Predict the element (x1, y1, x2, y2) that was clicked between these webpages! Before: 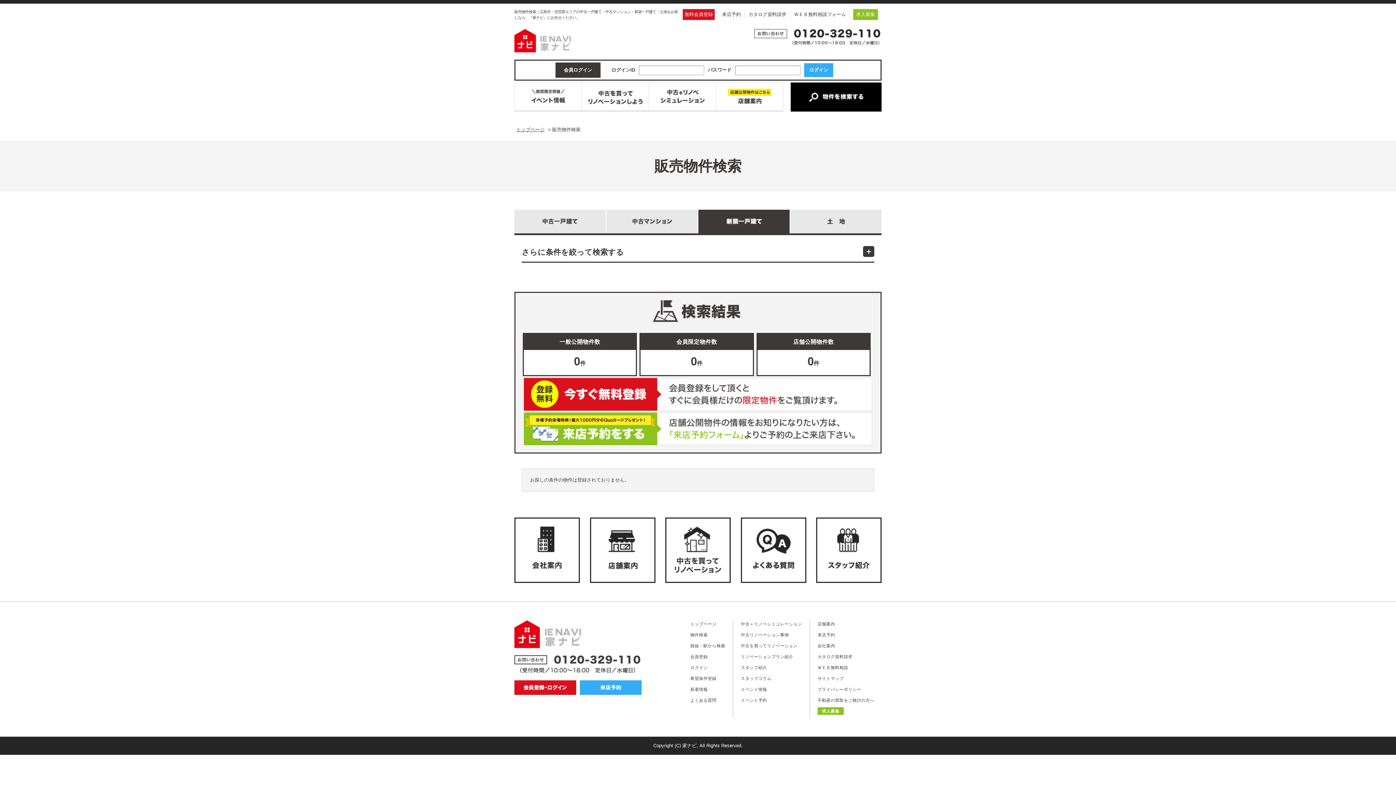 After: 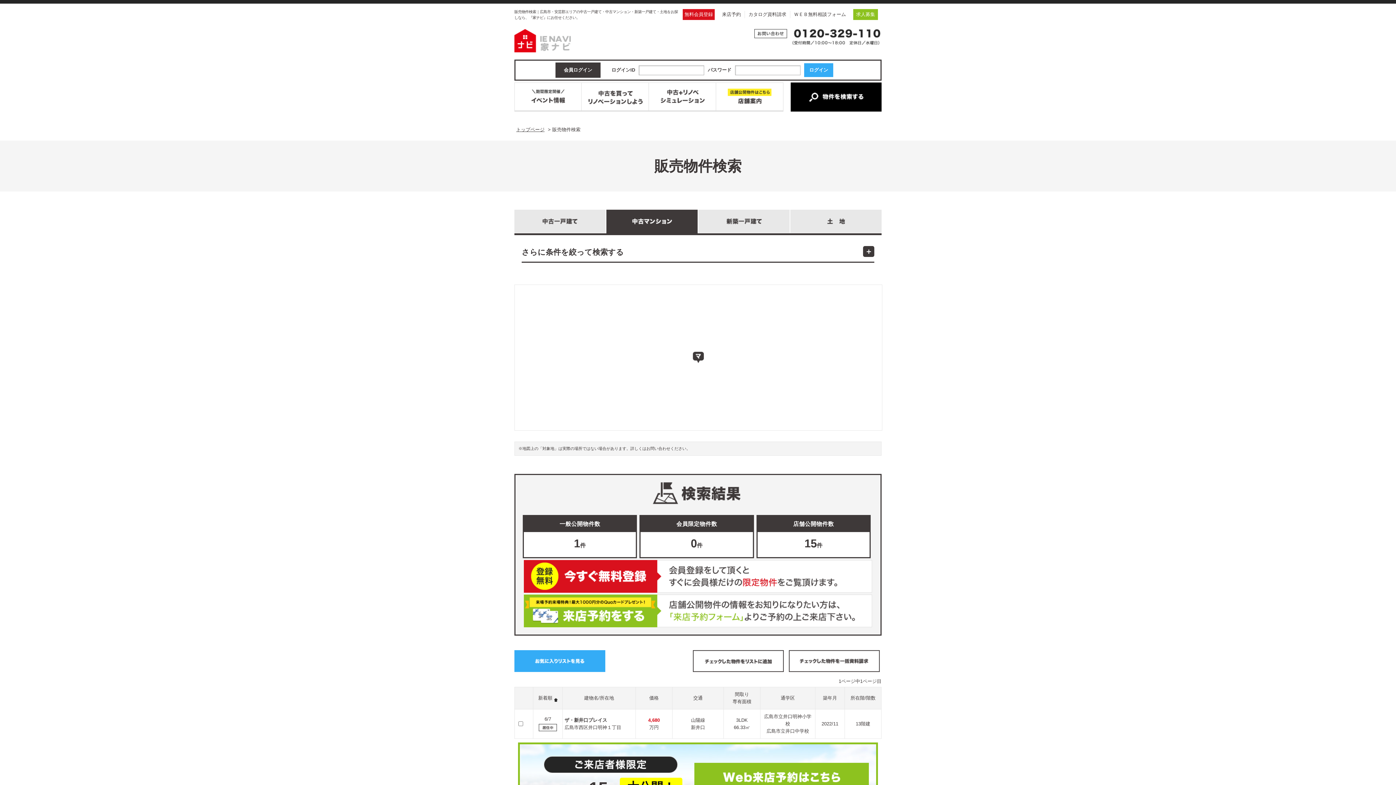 Action: bbox: (606, 209, 697, 233)